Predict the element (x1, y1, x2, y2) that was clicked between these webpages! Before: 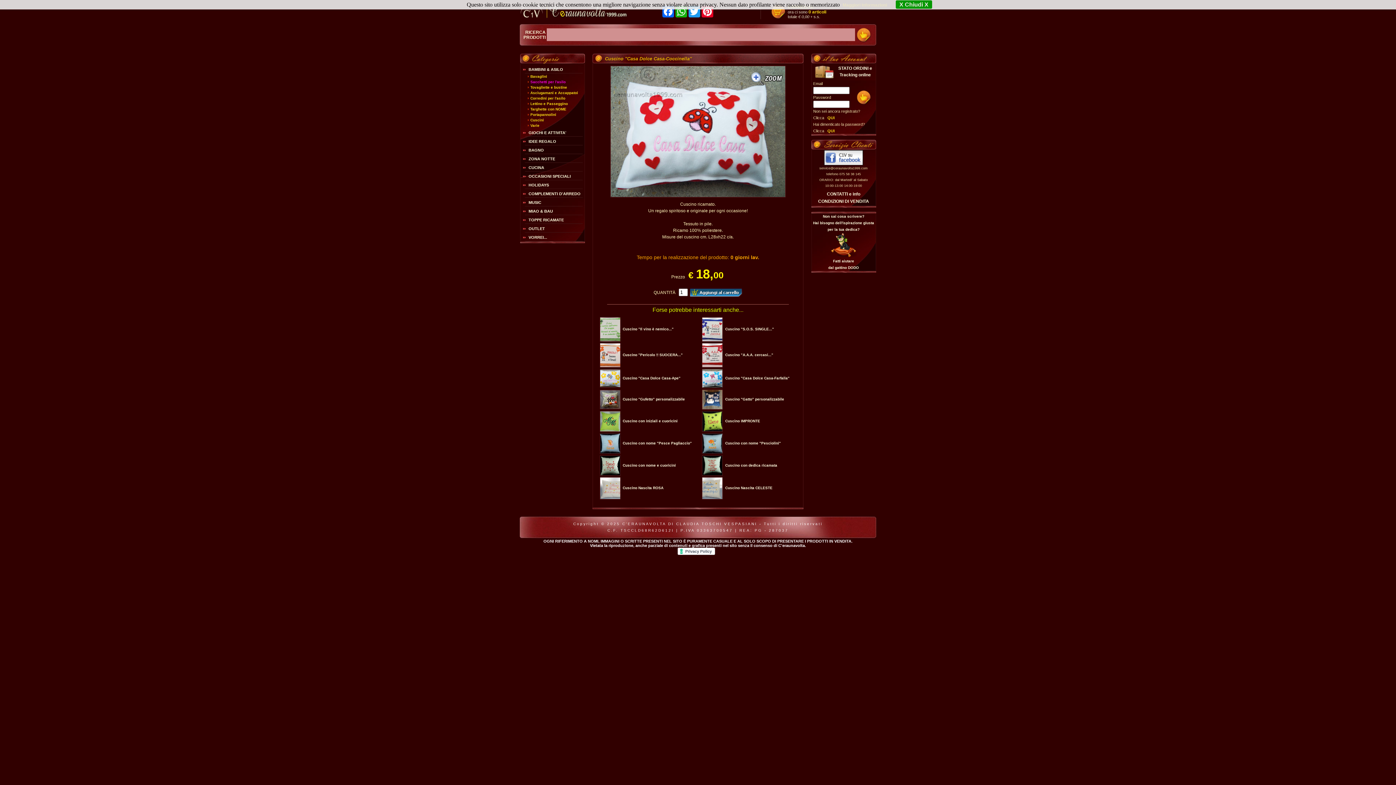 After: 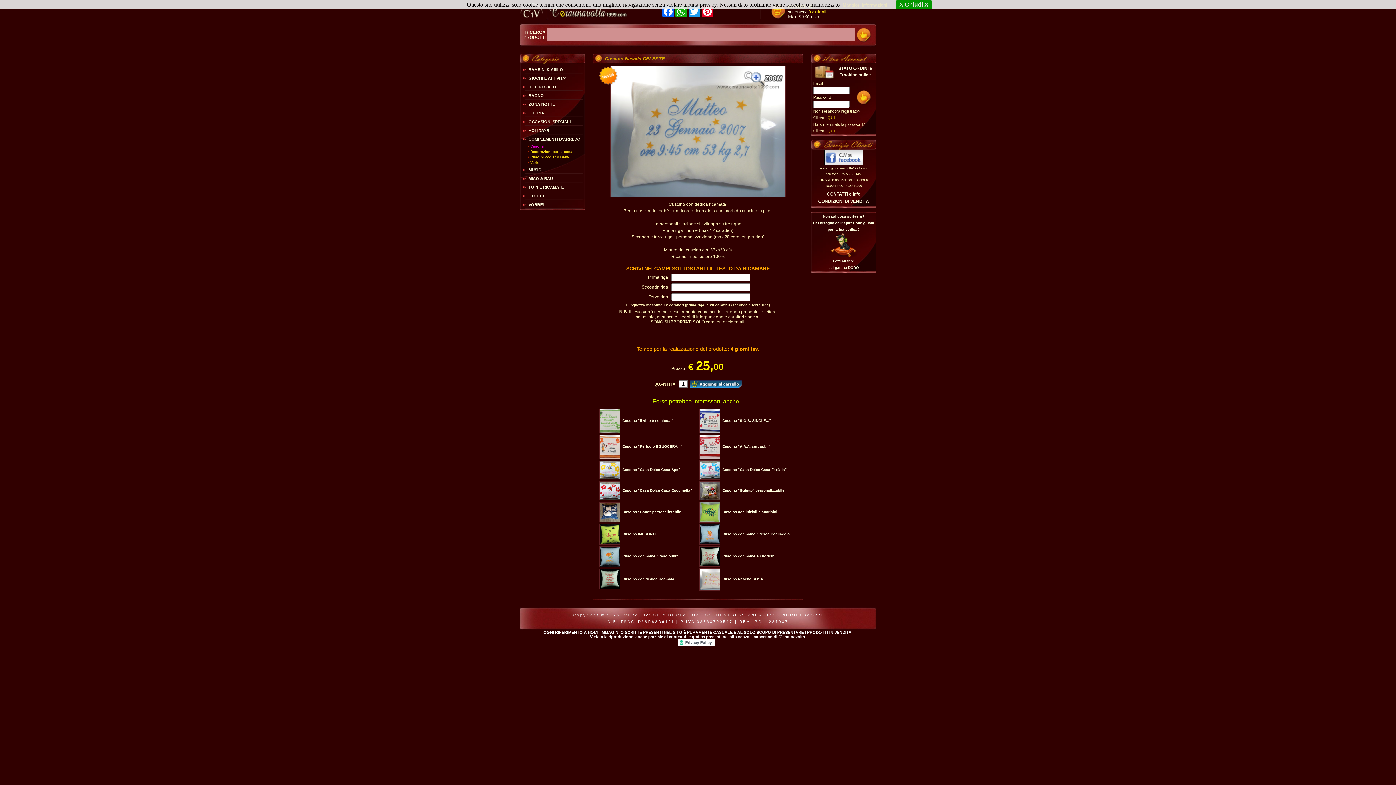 Action: label: Cuscino Nascita CELESTE bbox: (725, 486, 772, 490)